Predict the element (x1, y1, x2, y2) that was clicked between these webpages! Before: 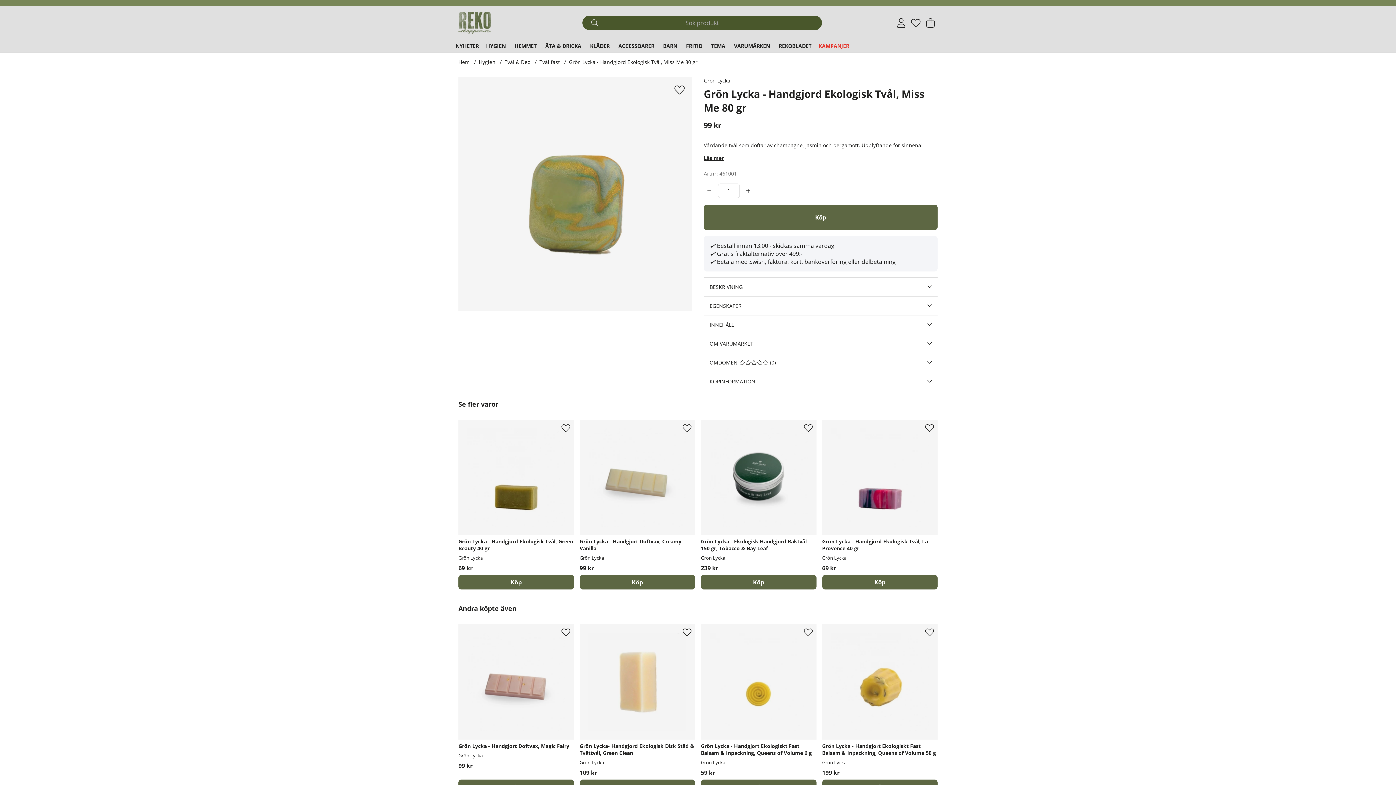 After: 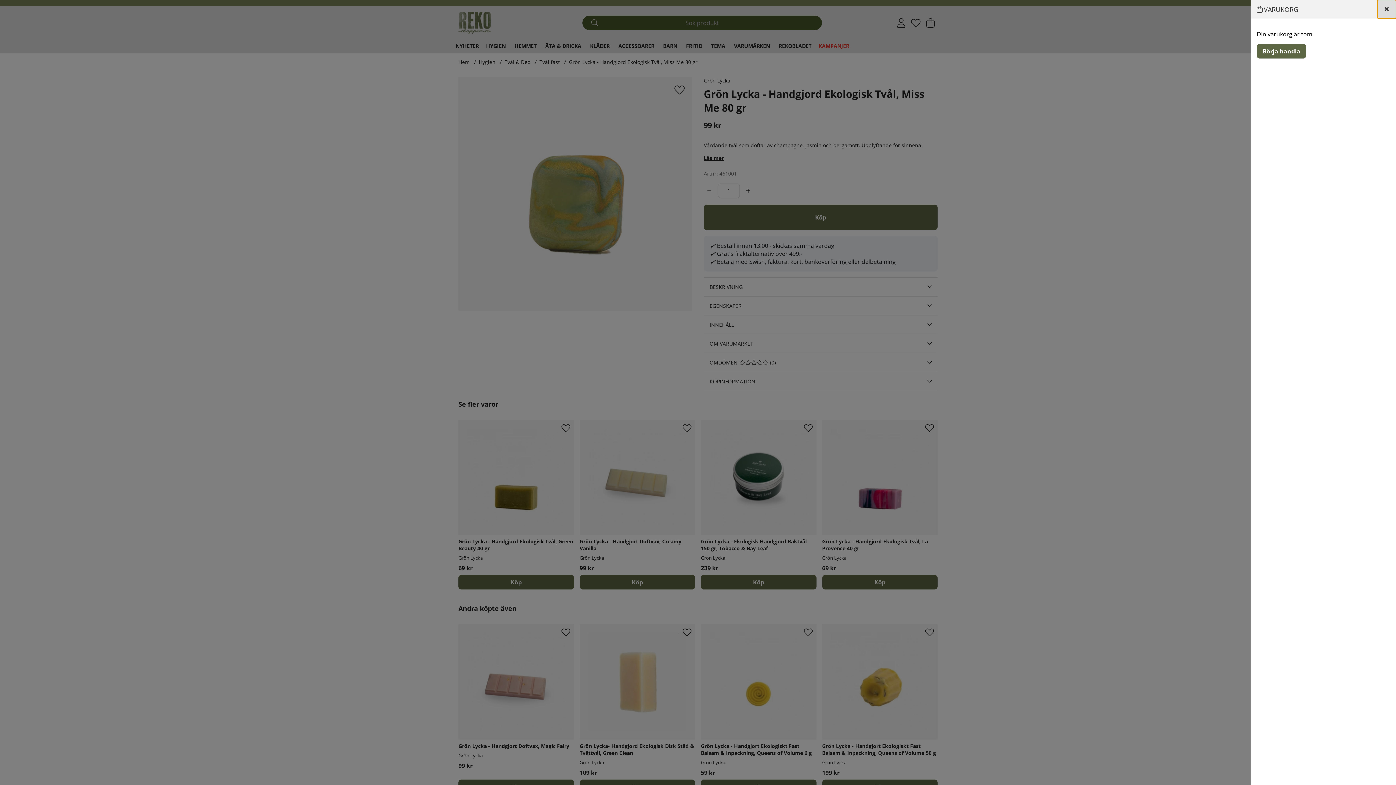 Action: label: Varukorg
Antal i varukorg:
. bbox: (923, 15, 937, 30)